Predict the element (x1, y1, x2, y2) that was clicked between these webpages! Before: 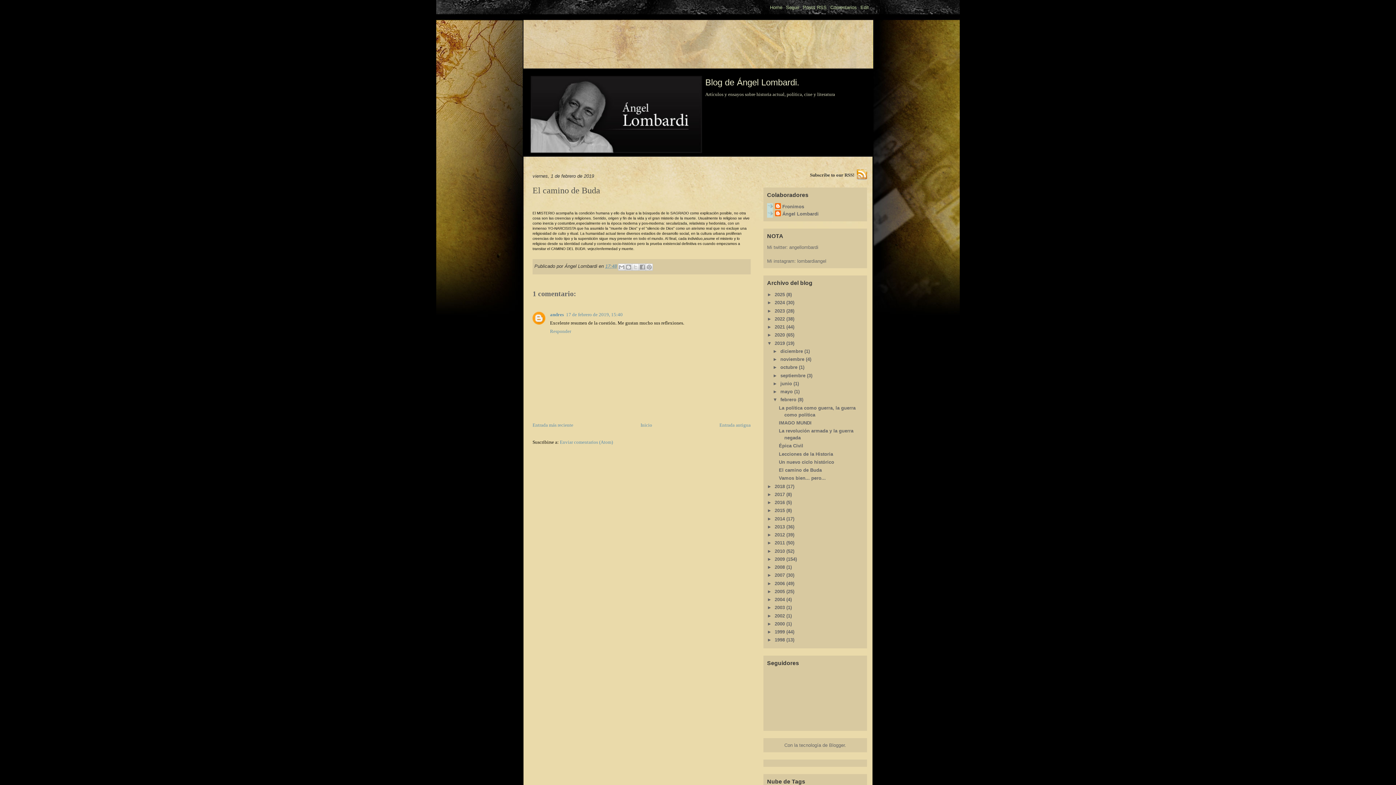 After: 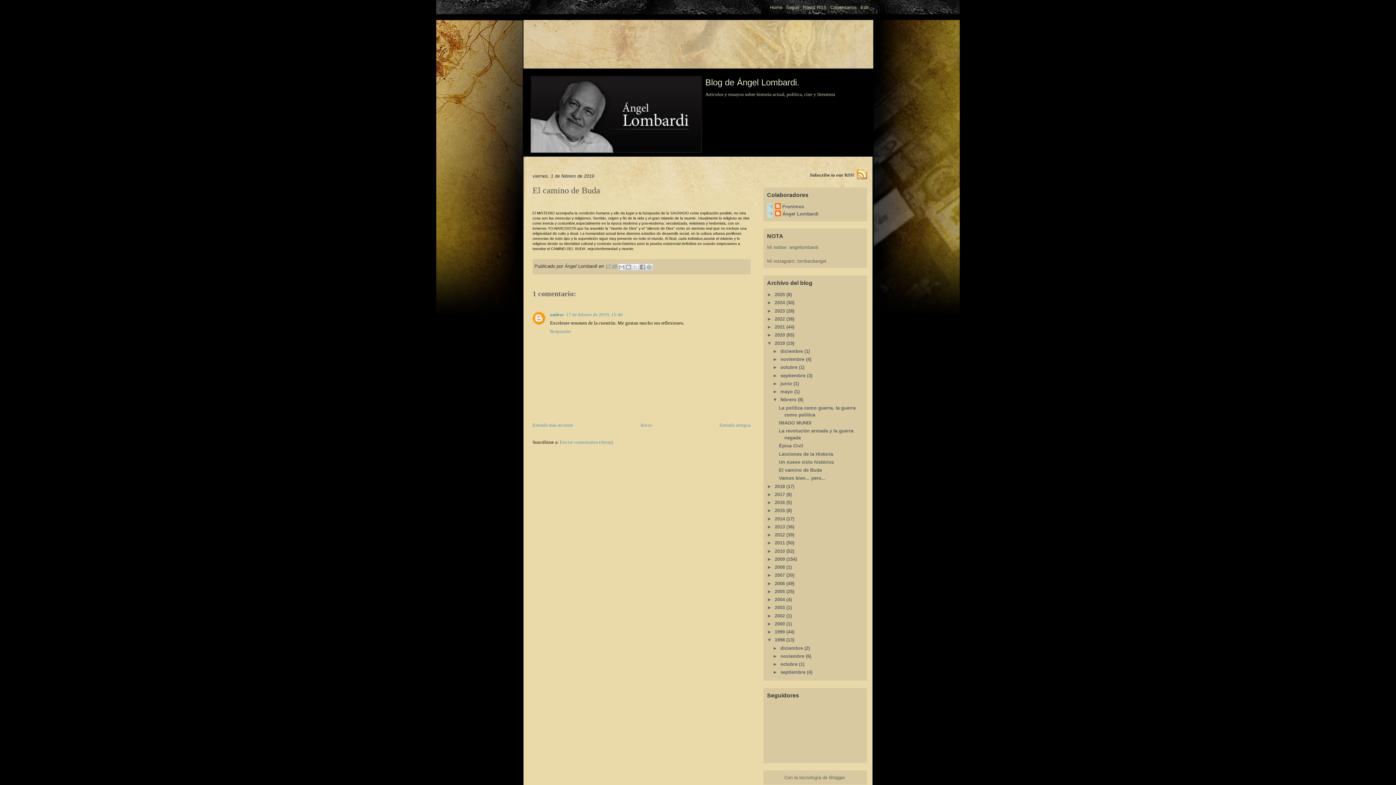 Action: bbox: (767, 637, 774, 643) label: ►  